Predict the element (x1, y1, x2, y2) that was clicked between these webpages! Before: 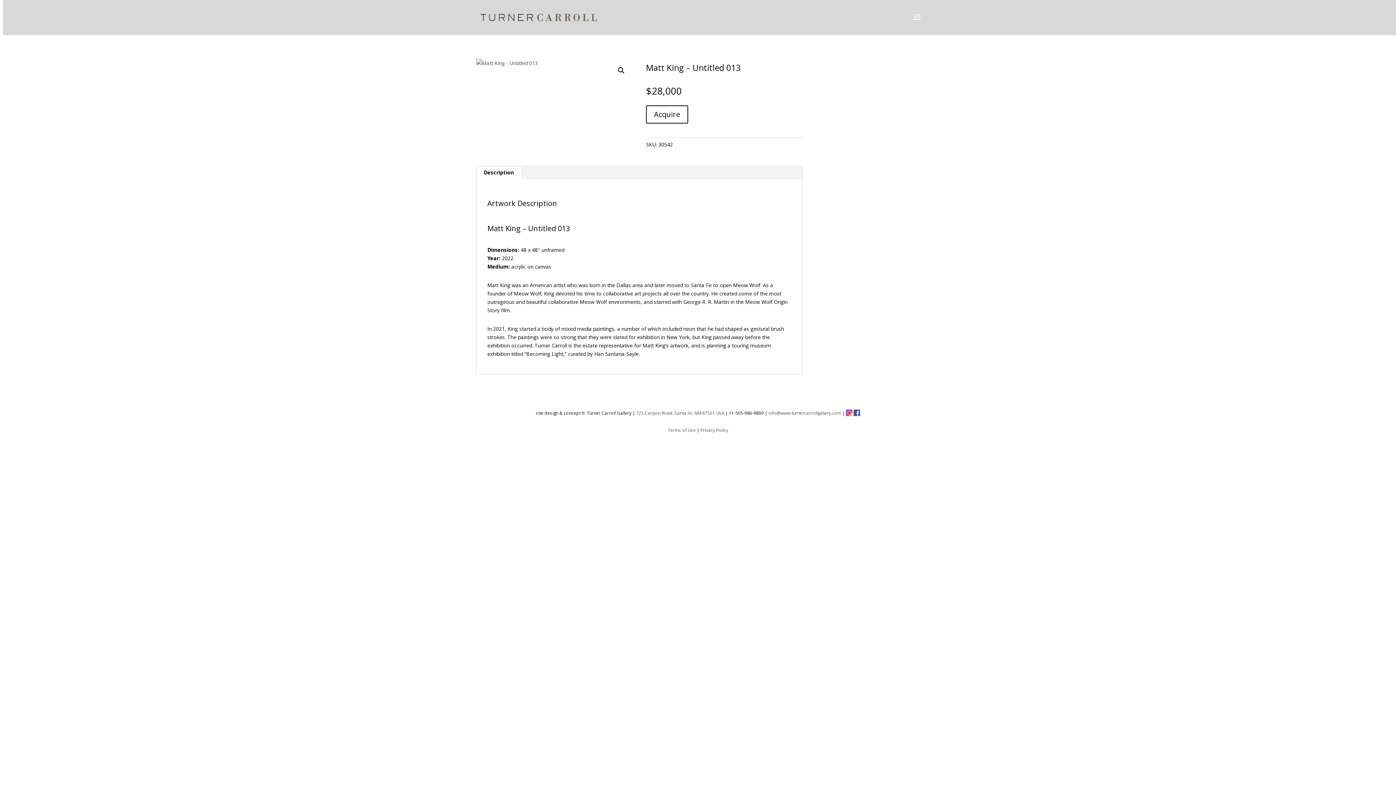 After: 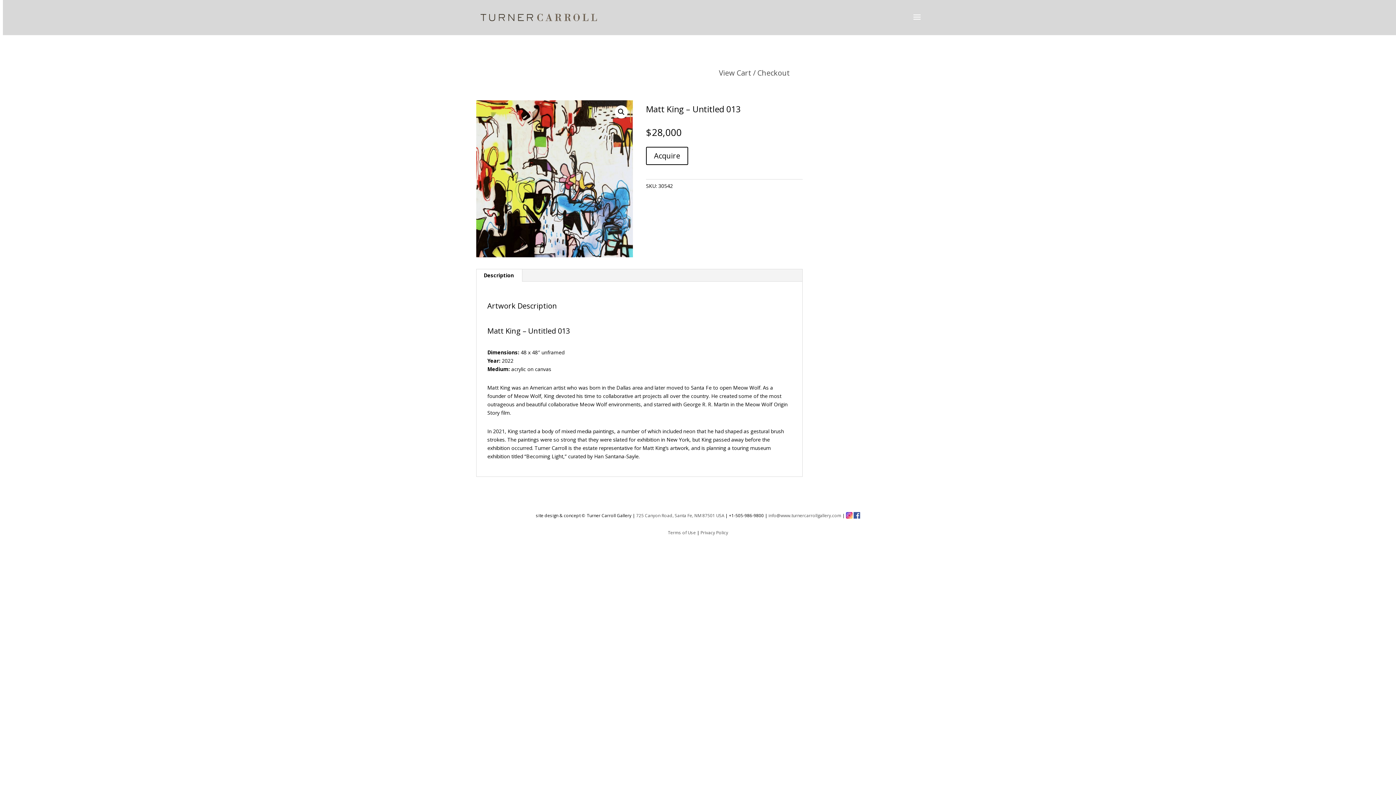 Action: bbox: (646, 105, 688, 123) label: Acquire